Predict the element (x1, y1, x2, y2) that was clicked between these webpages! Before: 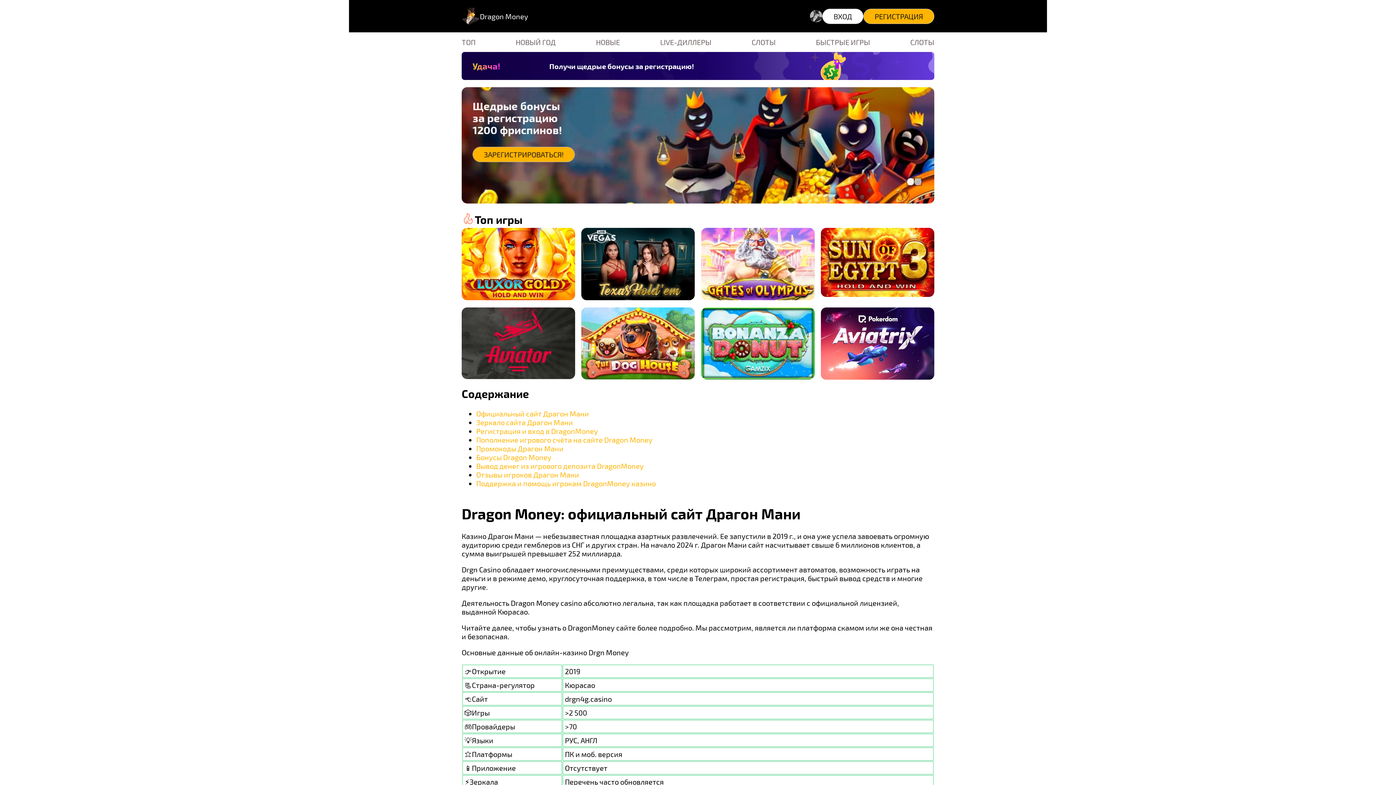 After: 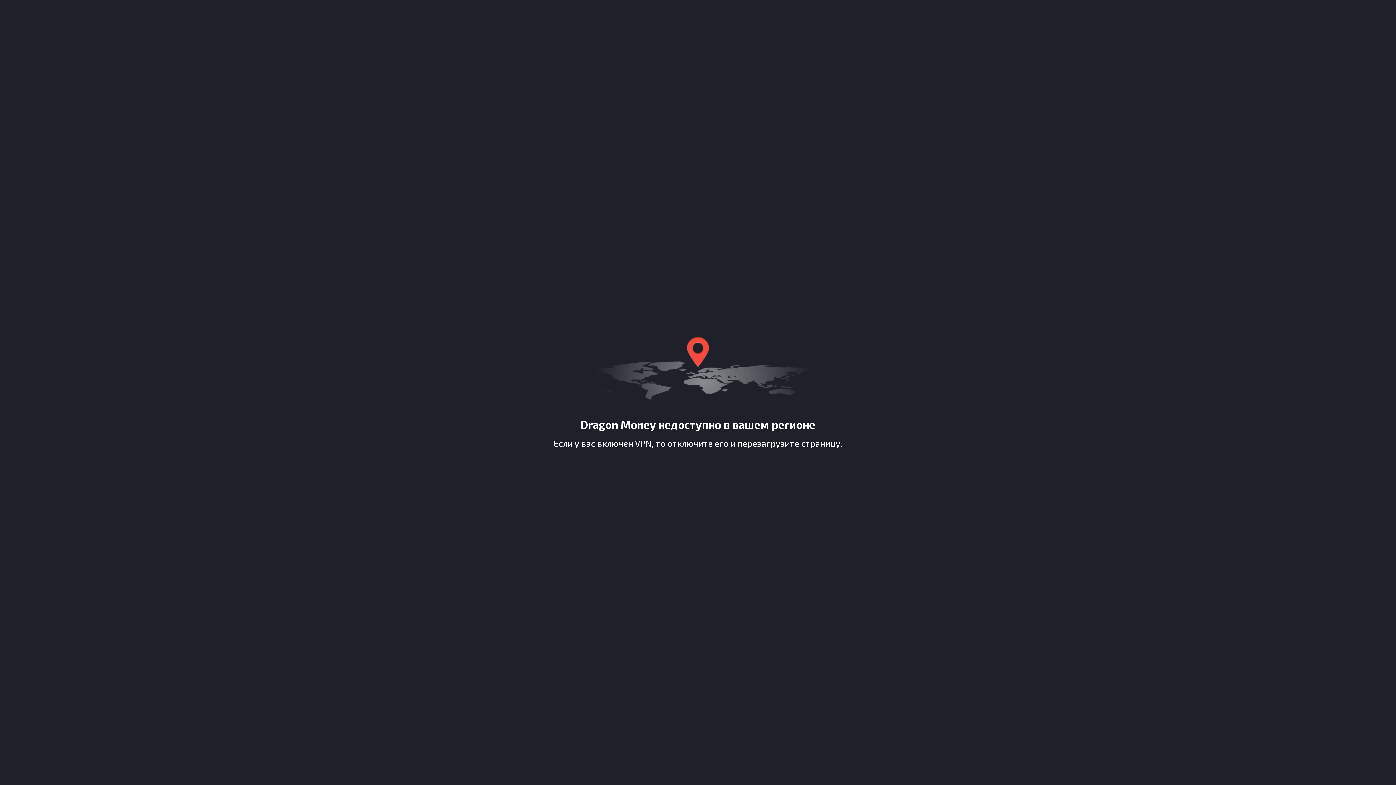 Action: bbox: (816, 37, 870, 46) label: БЫСТРЫЕ ИГРЫ